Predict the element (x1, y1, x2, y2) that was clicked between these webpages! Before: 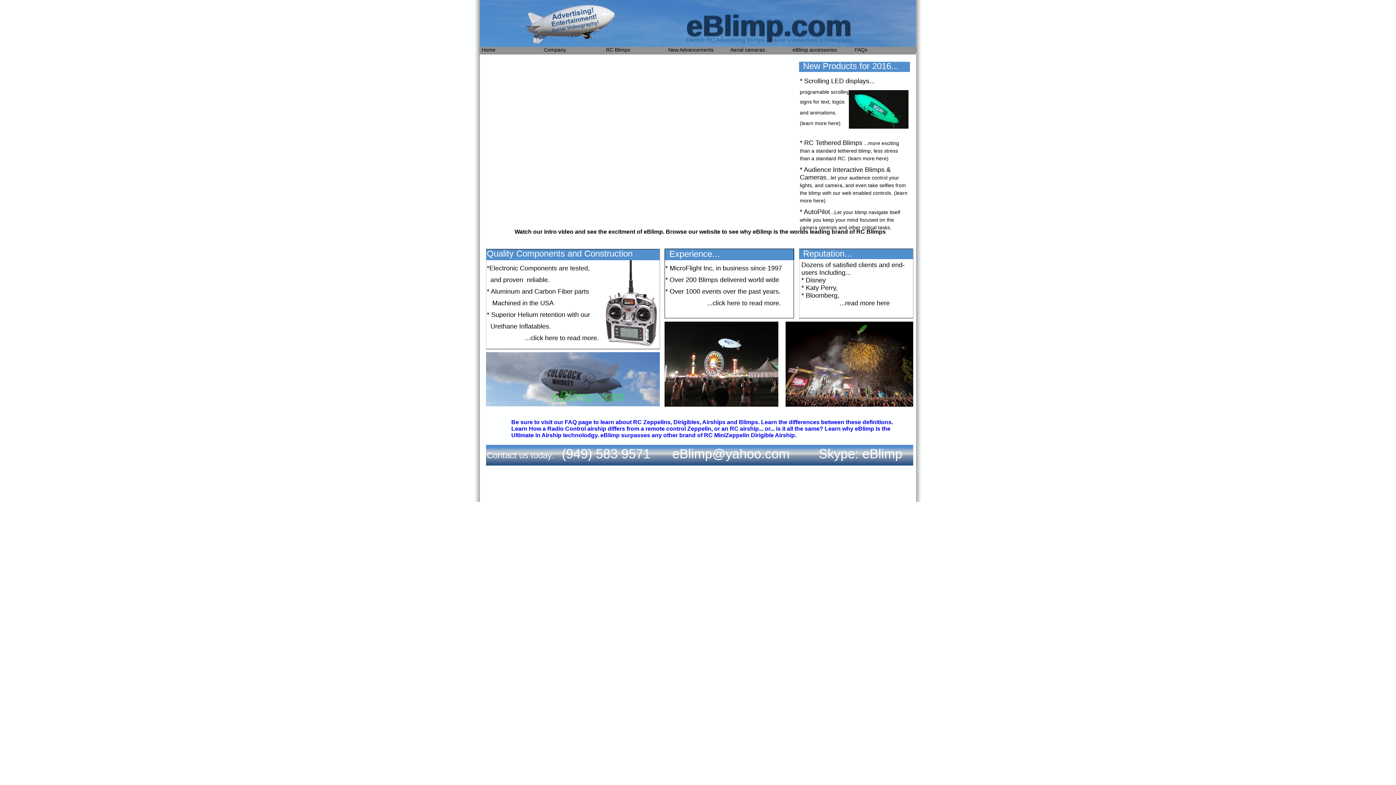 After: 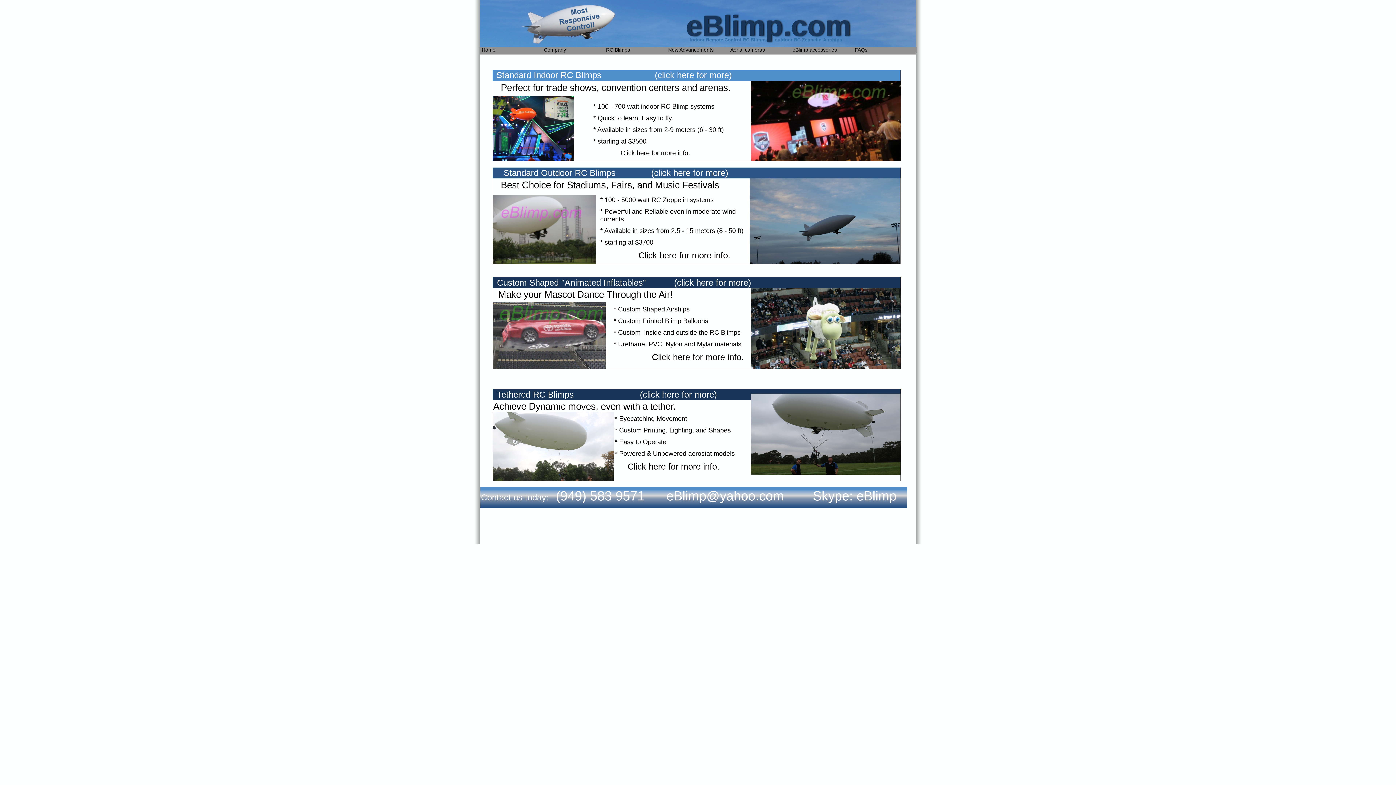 Action: label: RC Blimps bbox: (606, 46, 668, 52)